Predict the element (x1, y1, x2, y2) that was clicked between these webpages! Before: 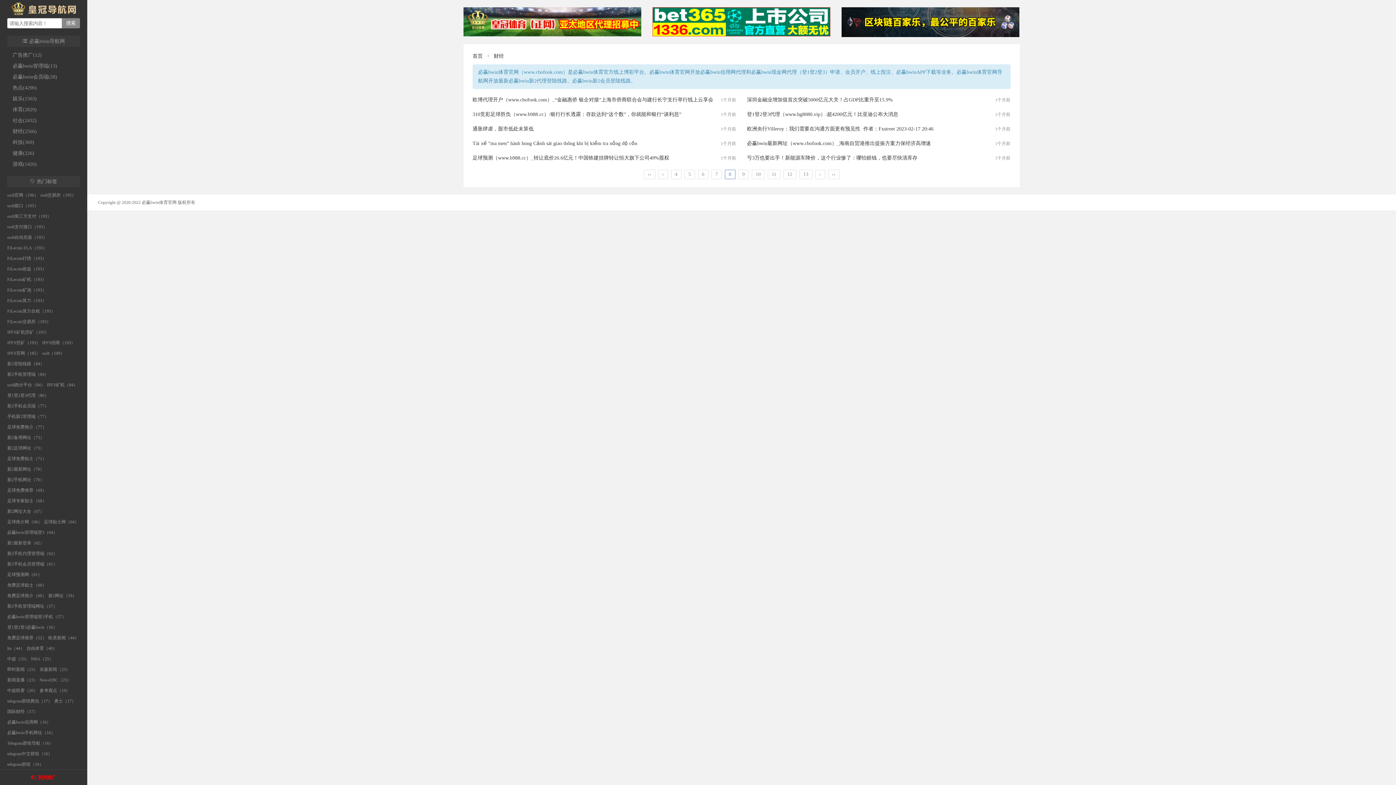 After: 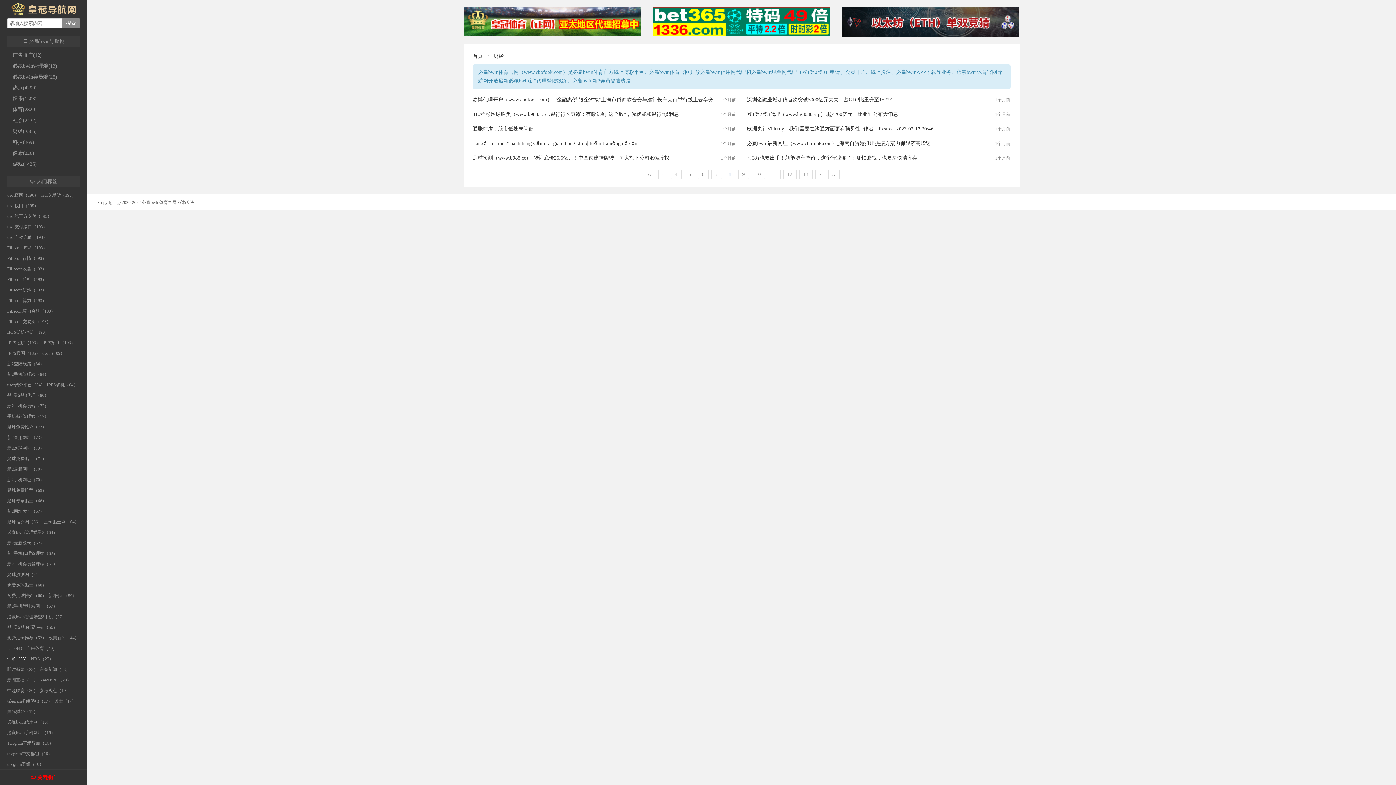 Action: bbox: (7, 656, 29, 661) label: 中超（33）